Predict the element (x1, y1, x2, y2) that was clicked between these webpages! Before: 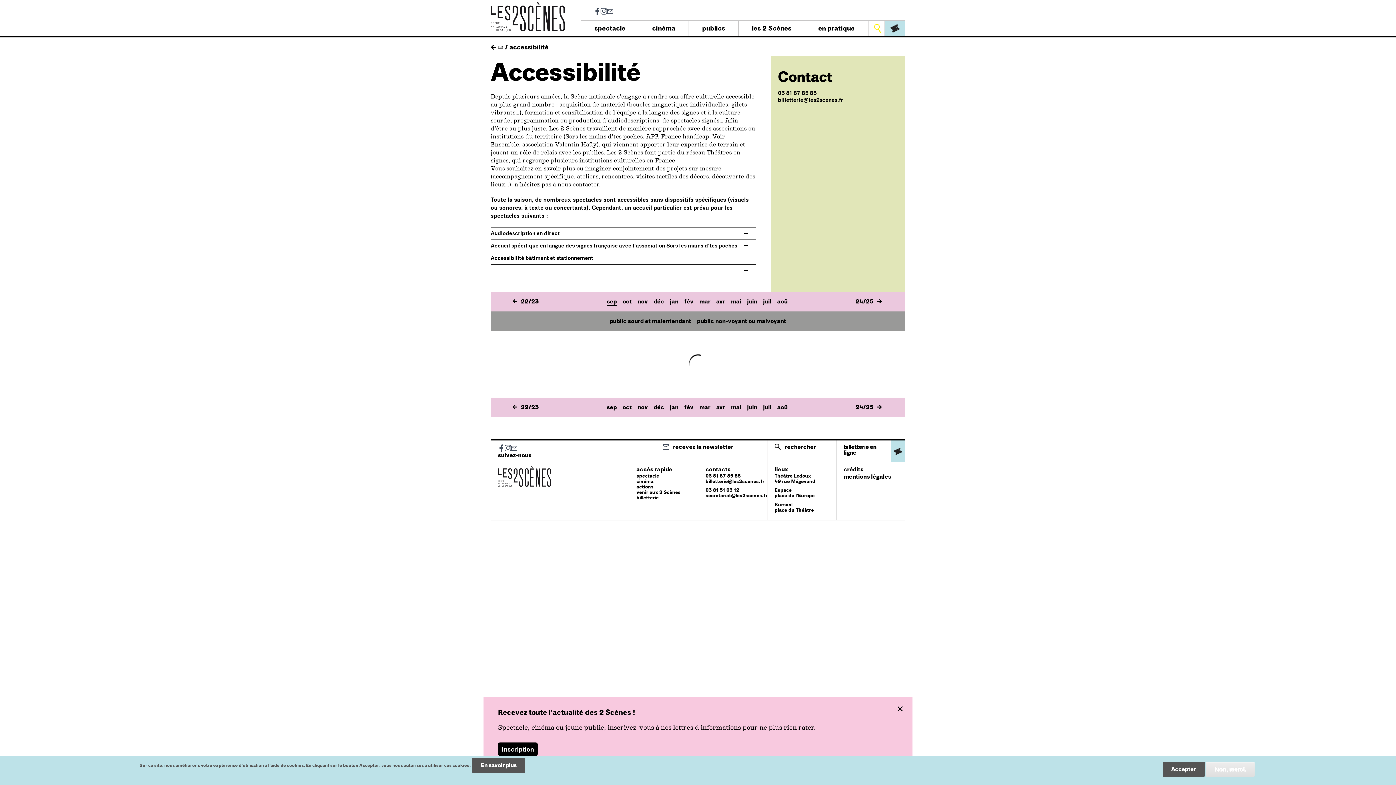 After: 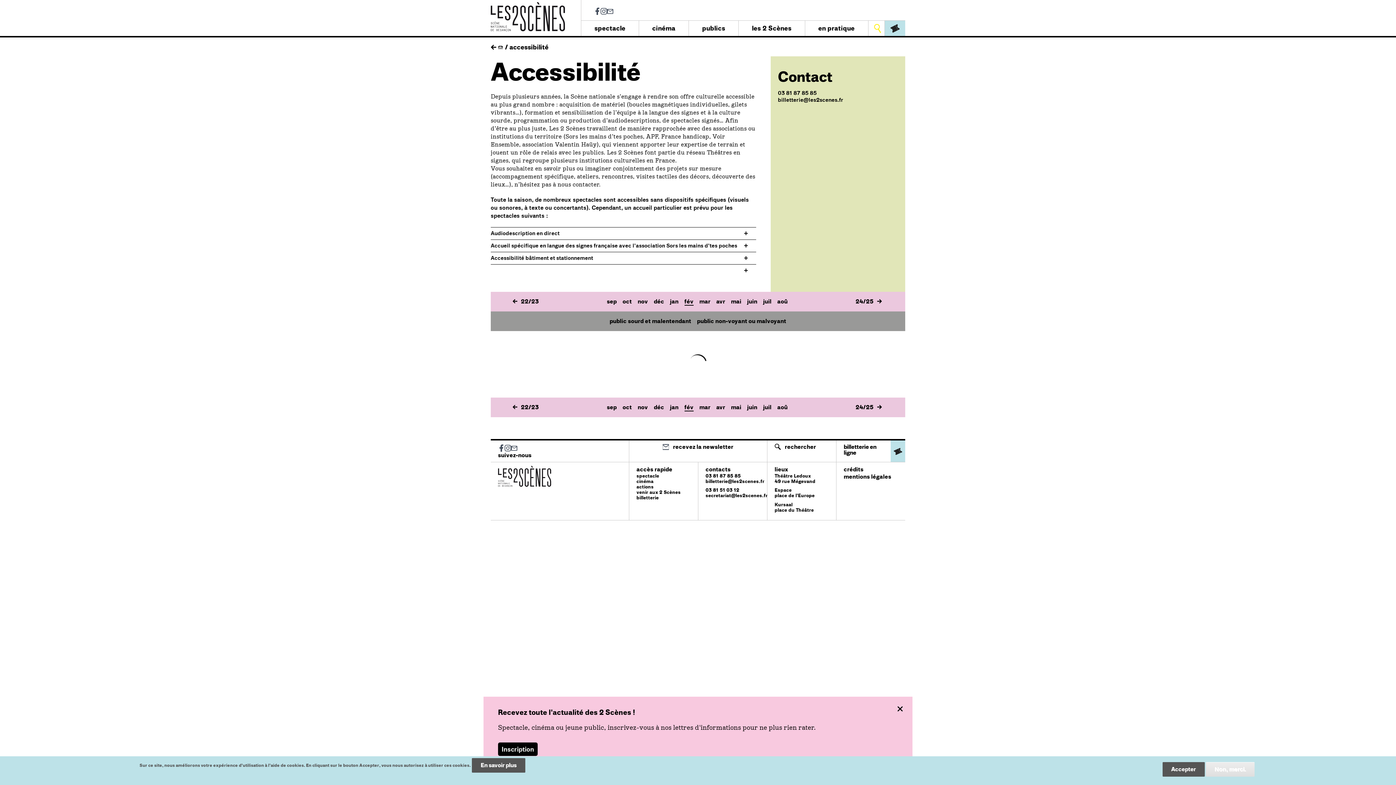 Action: label: fév bbox: (684, 403, 693, 411)